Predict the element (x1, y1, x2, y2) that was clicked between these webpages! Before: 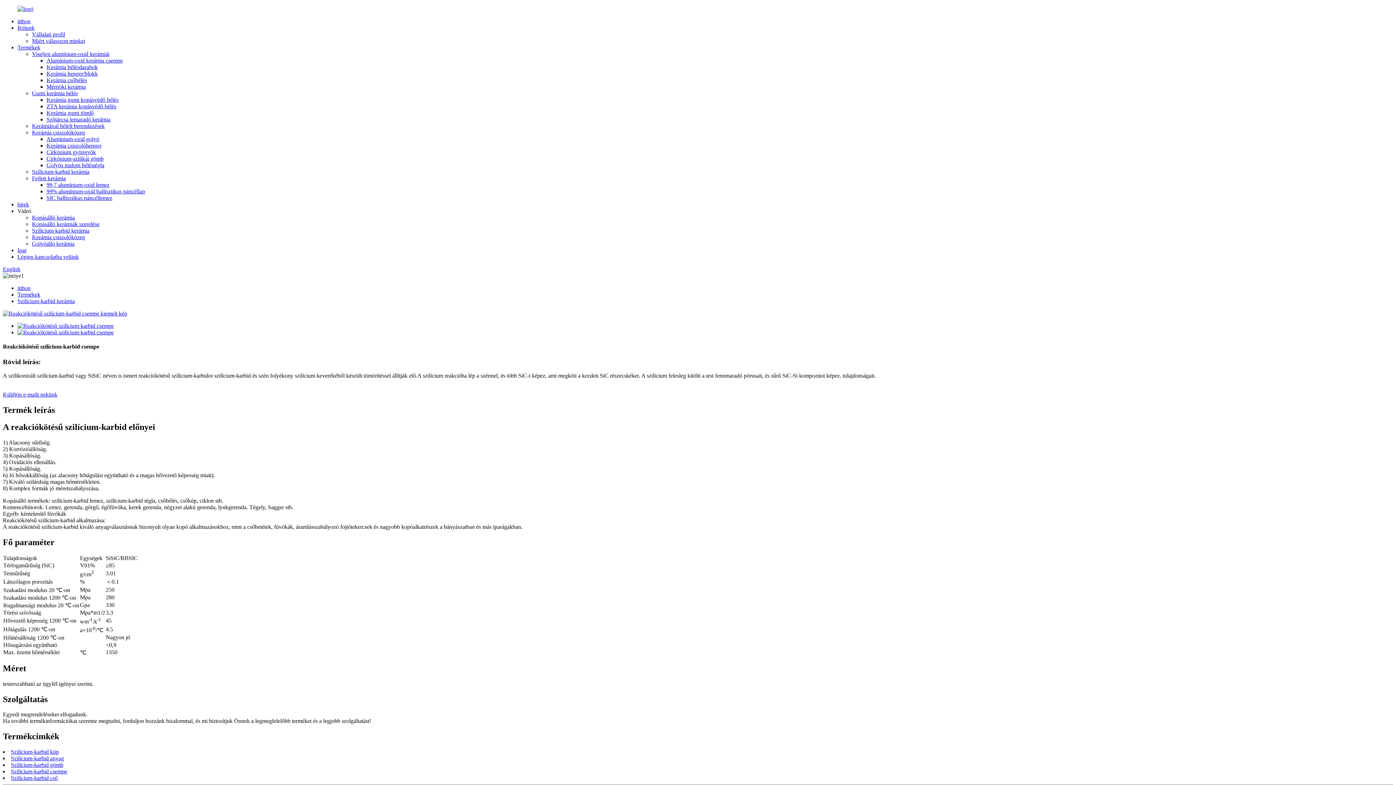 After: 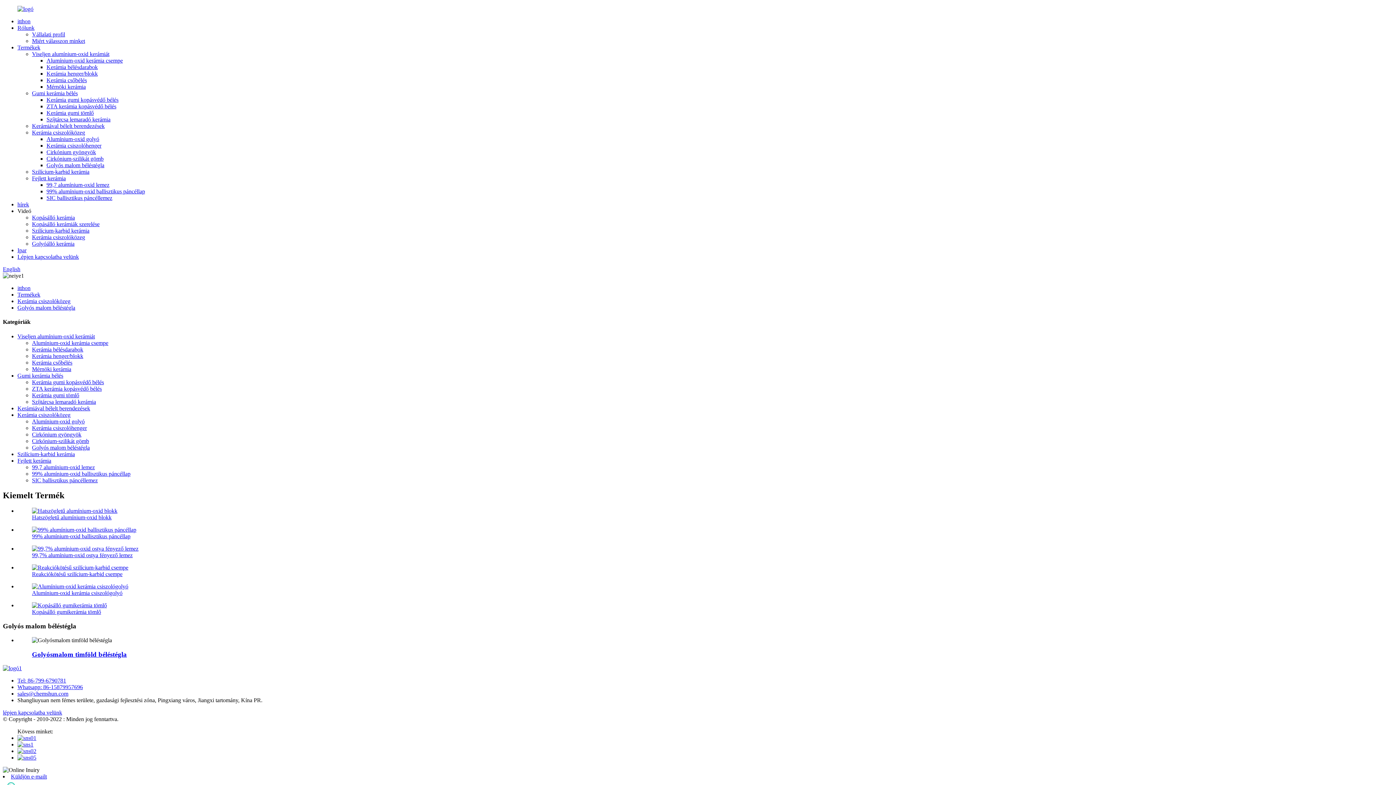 Action: label: Golyós malom béléstégla bbox: (46, 162, 104, 168)